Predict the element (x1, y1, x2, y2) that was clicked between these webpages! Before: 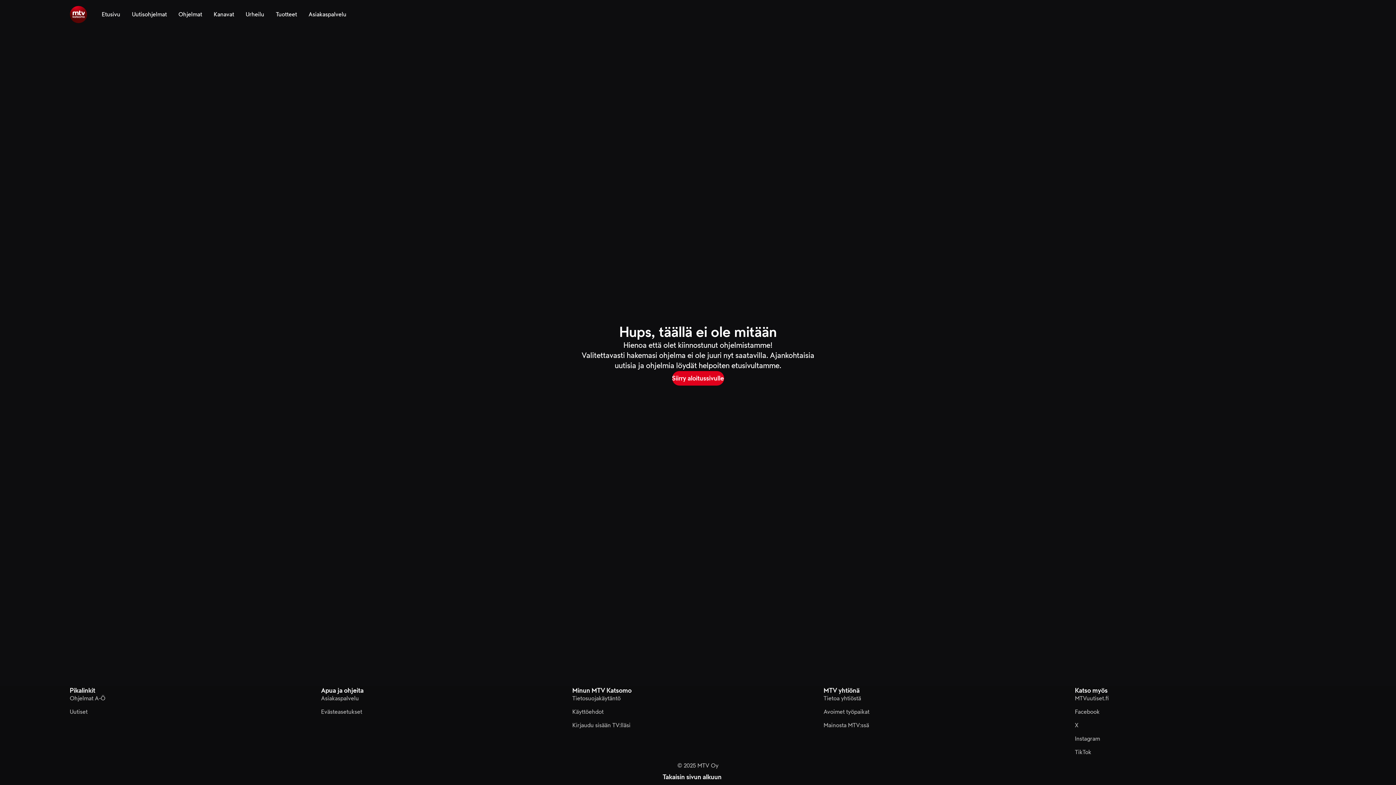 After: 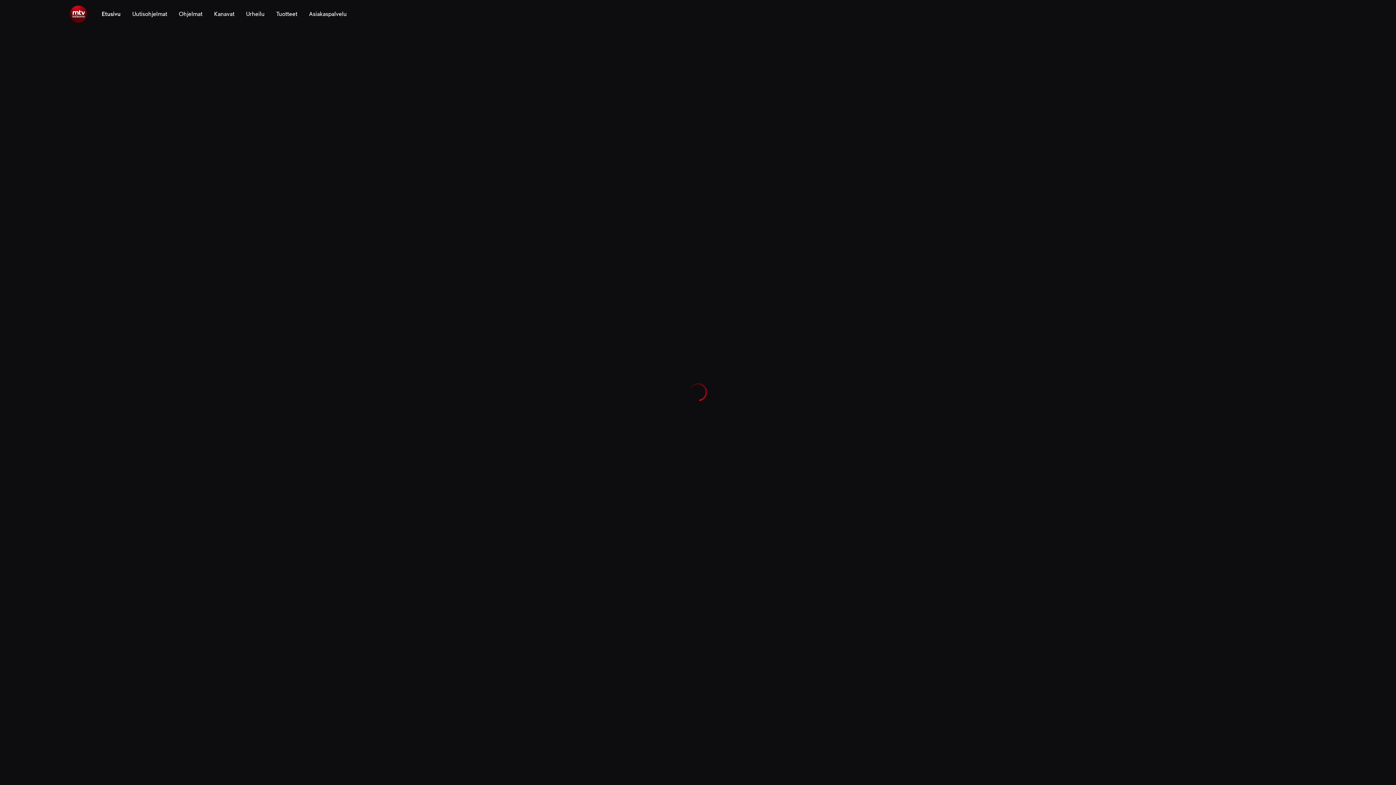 Action: bbox: (101, 0, 120, 29) label: Etusivu